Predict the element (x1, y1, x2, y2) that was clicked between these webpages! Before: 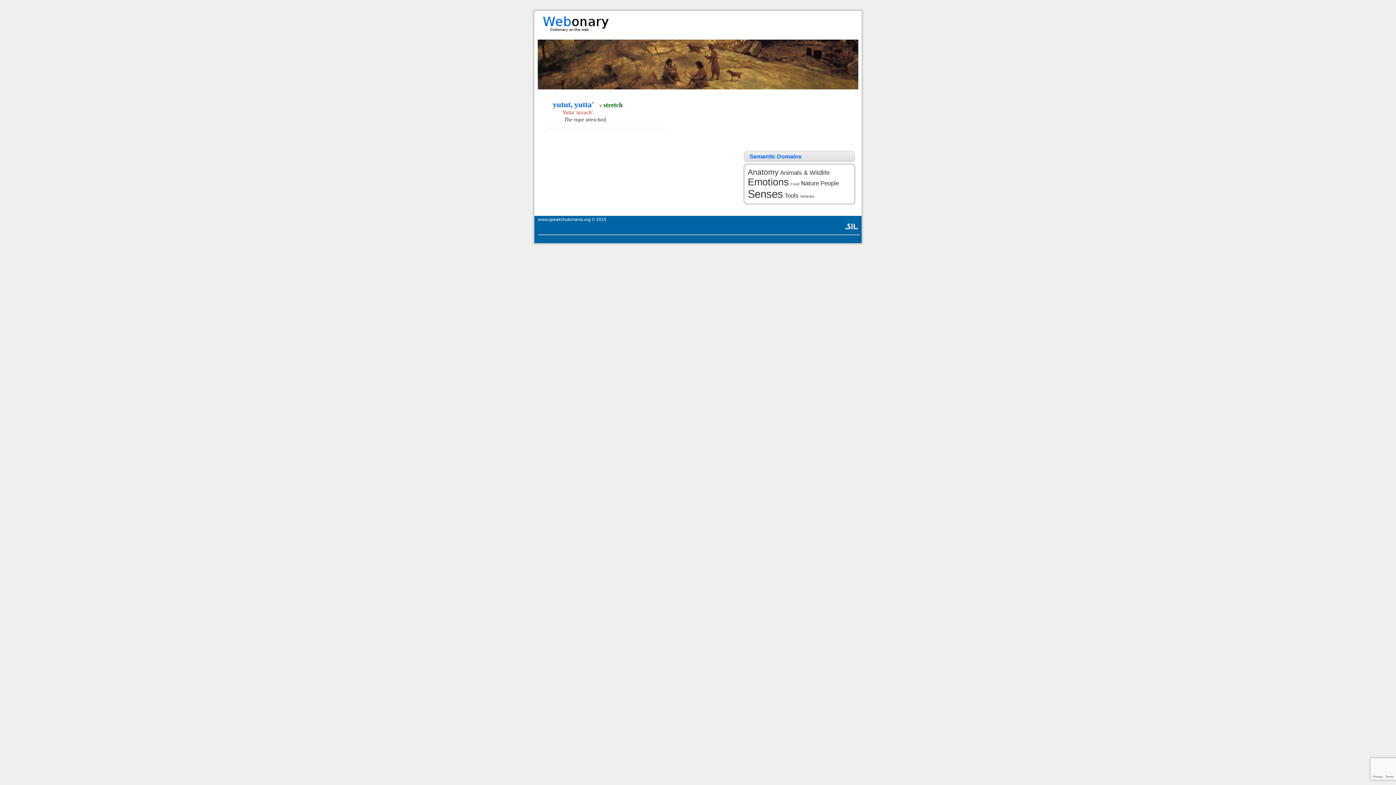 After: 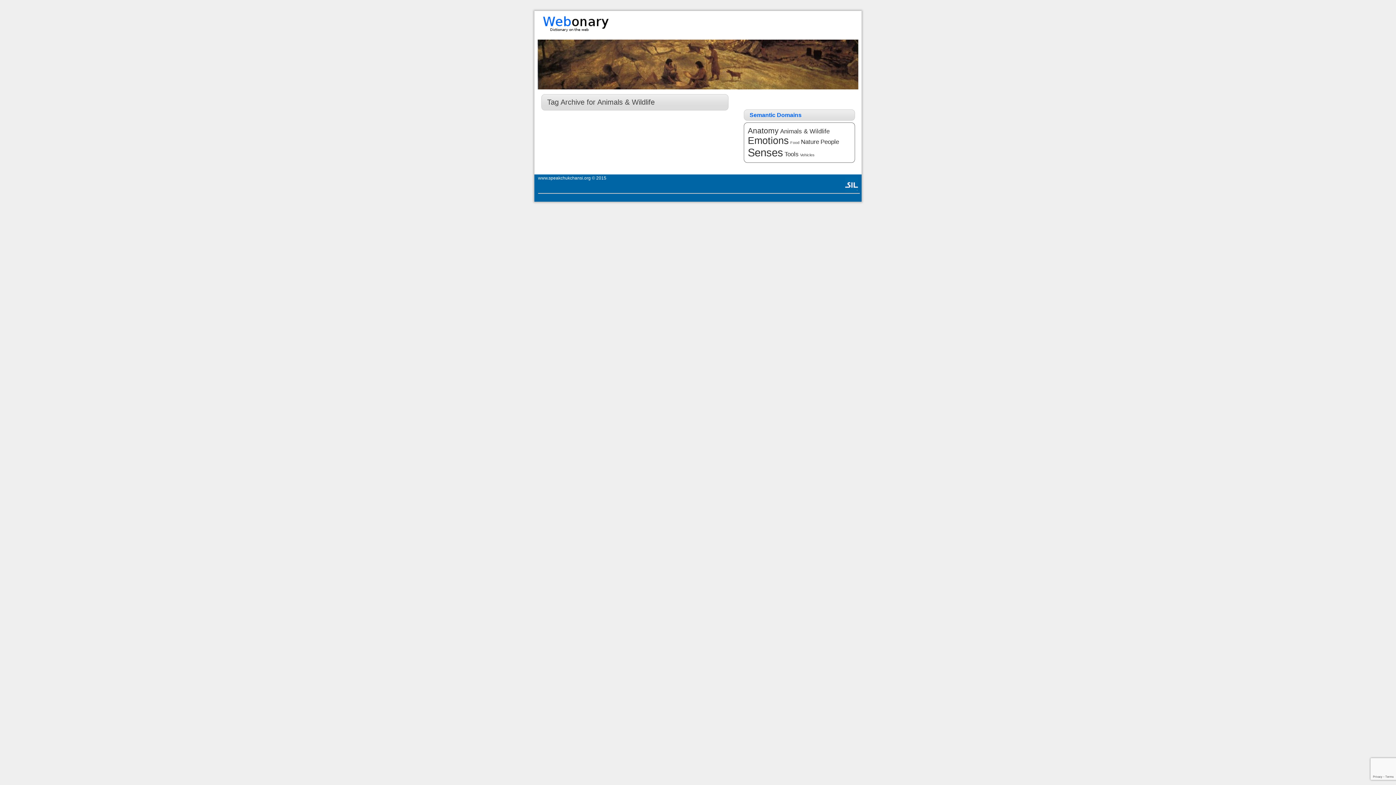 Action: bbox: (780, 169, 829, 176) label: Animals & Wildlife (2 items)